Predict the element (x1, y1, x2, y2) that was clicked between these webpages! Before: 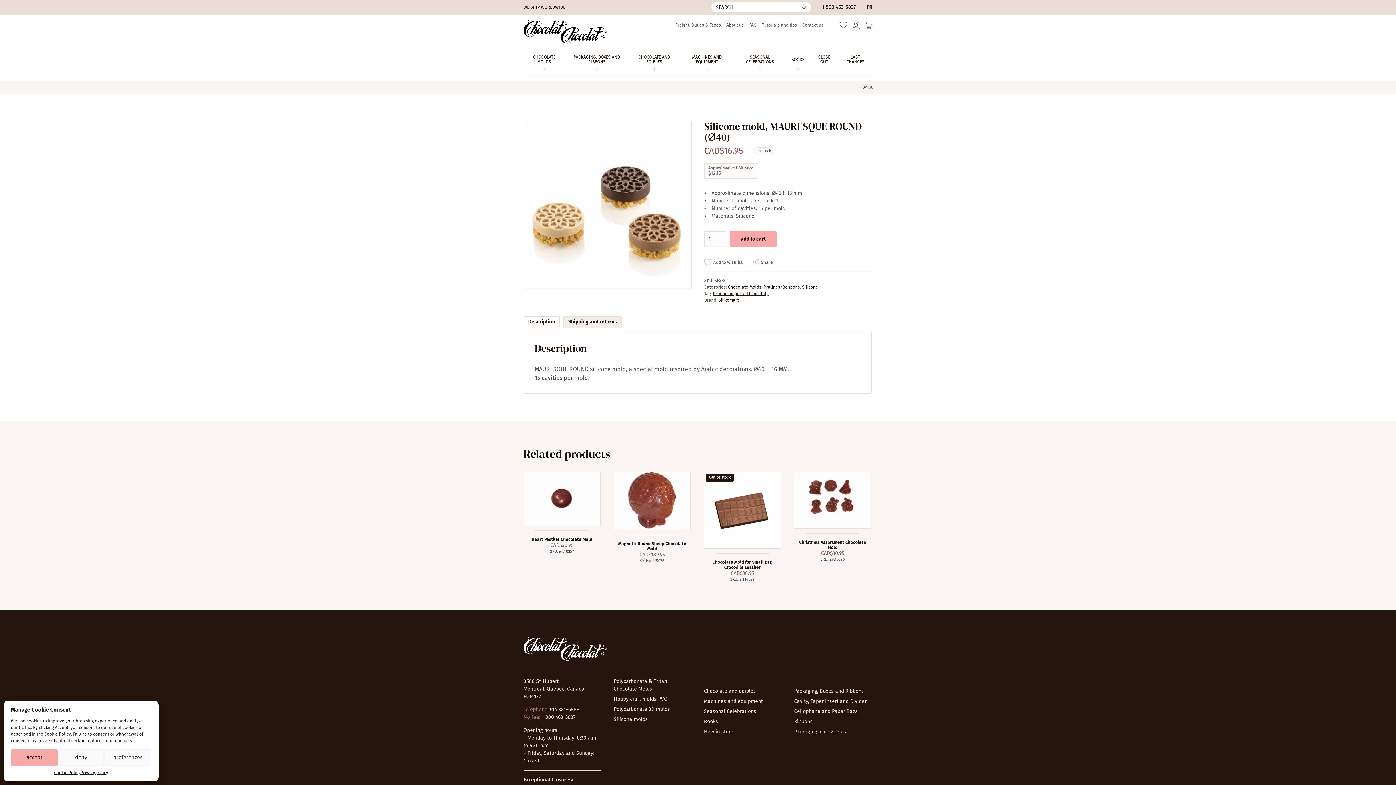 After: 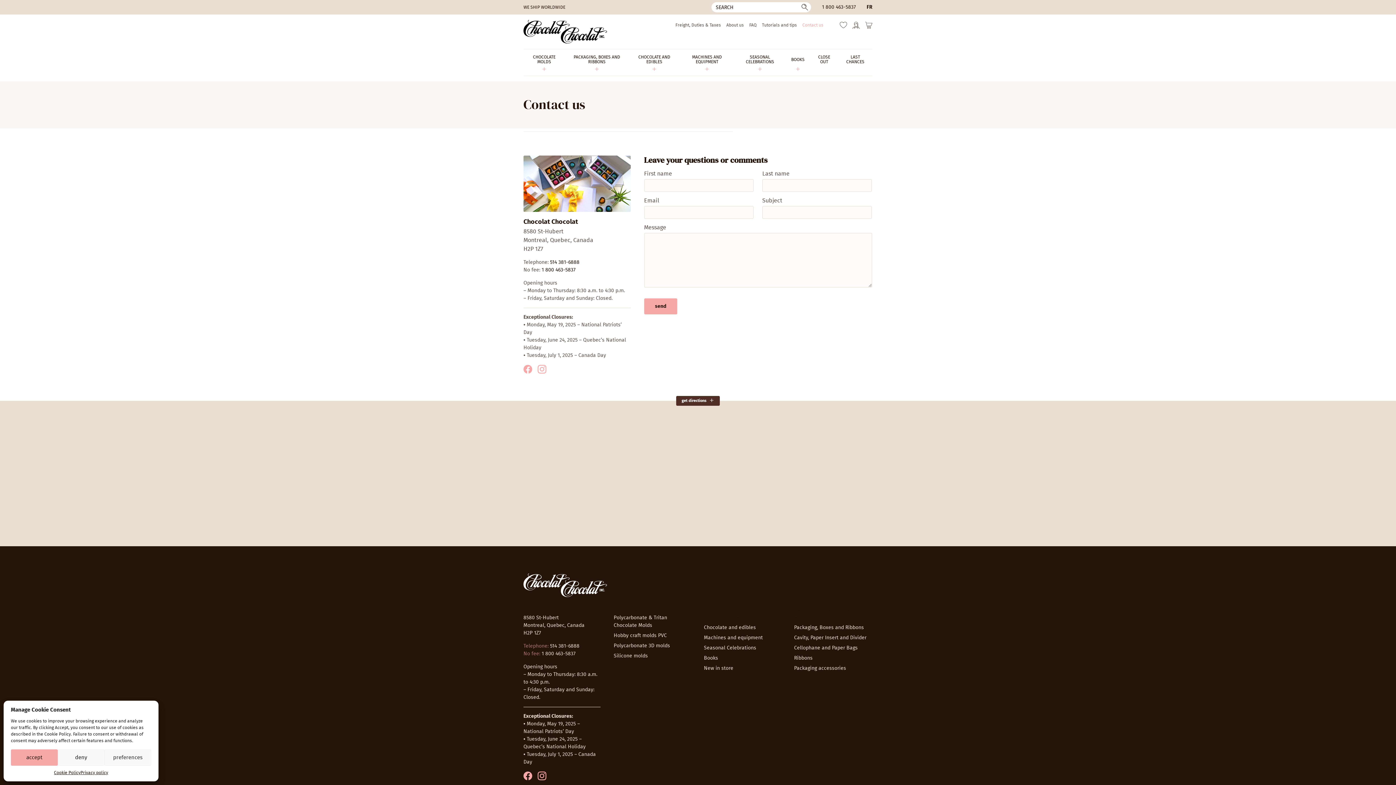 Action: bbox: (802, 22, 823, 27) label: Contact us